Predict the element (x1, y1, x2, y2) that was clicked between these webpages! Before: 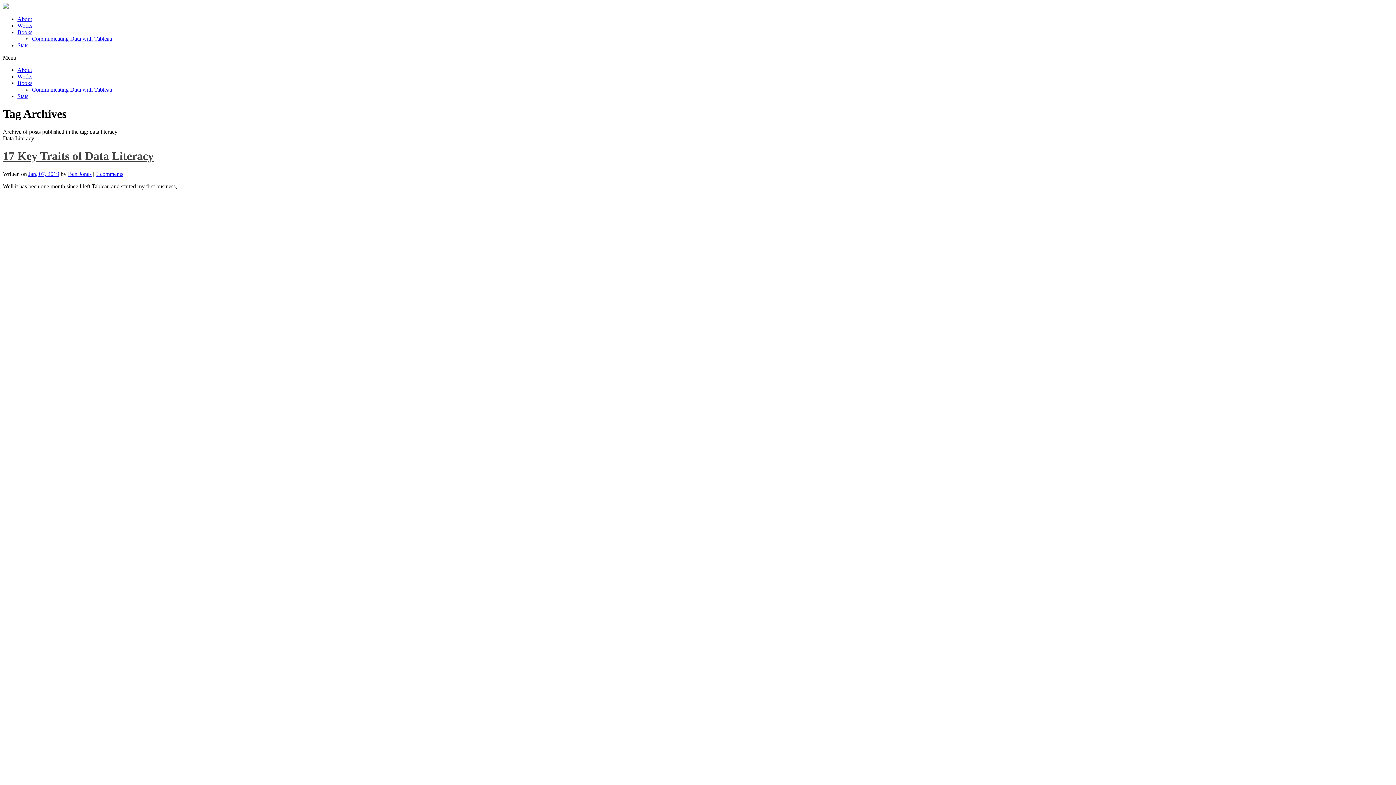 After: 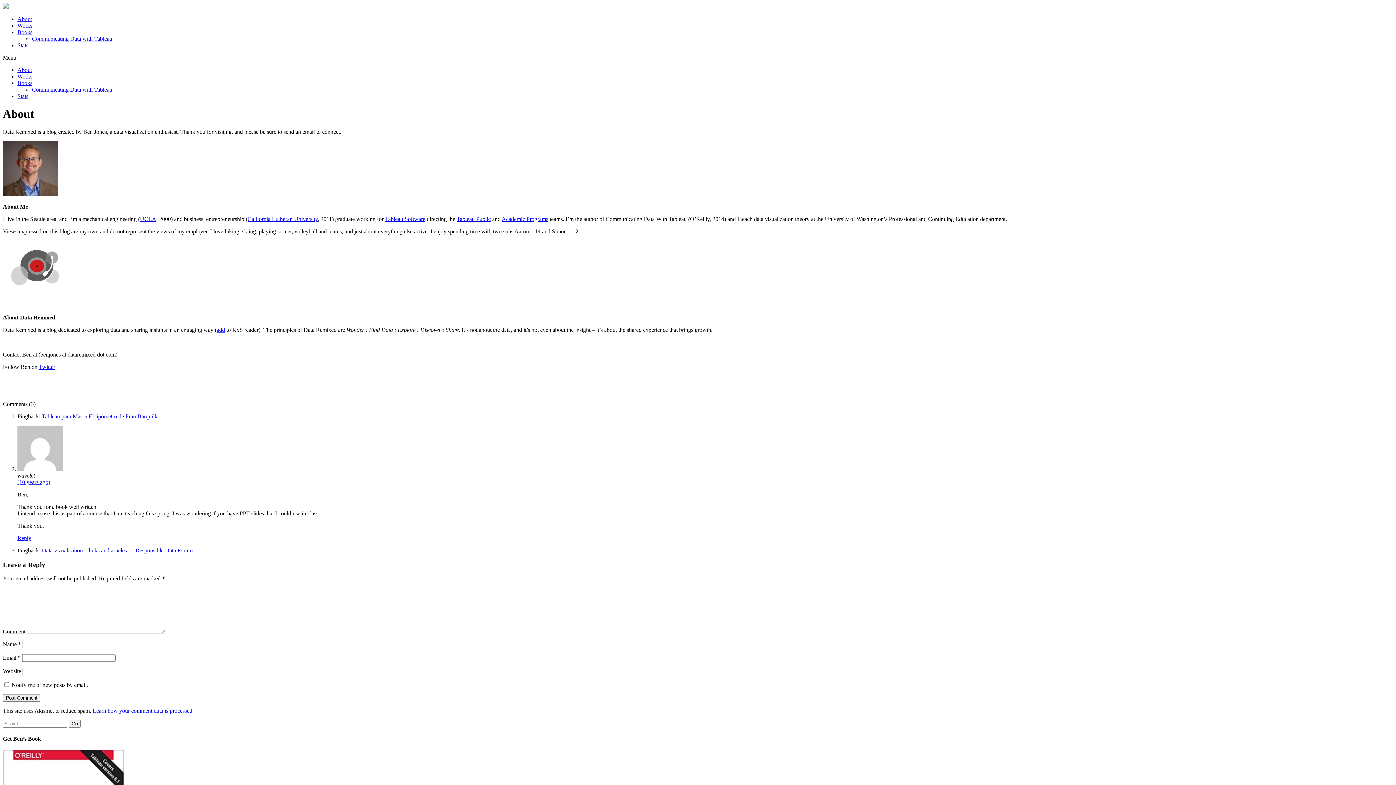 Action: label: About bbox: (17, 16, 32, 22)